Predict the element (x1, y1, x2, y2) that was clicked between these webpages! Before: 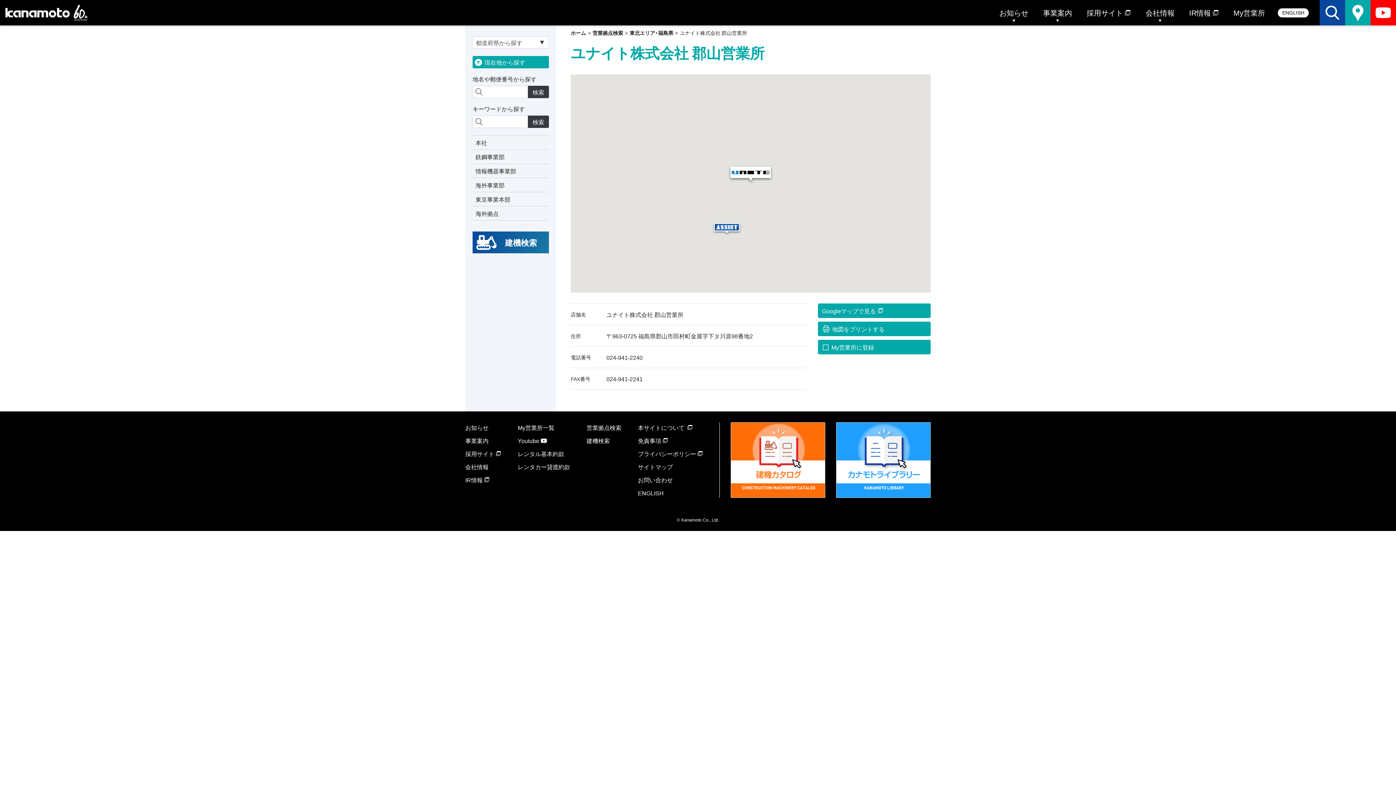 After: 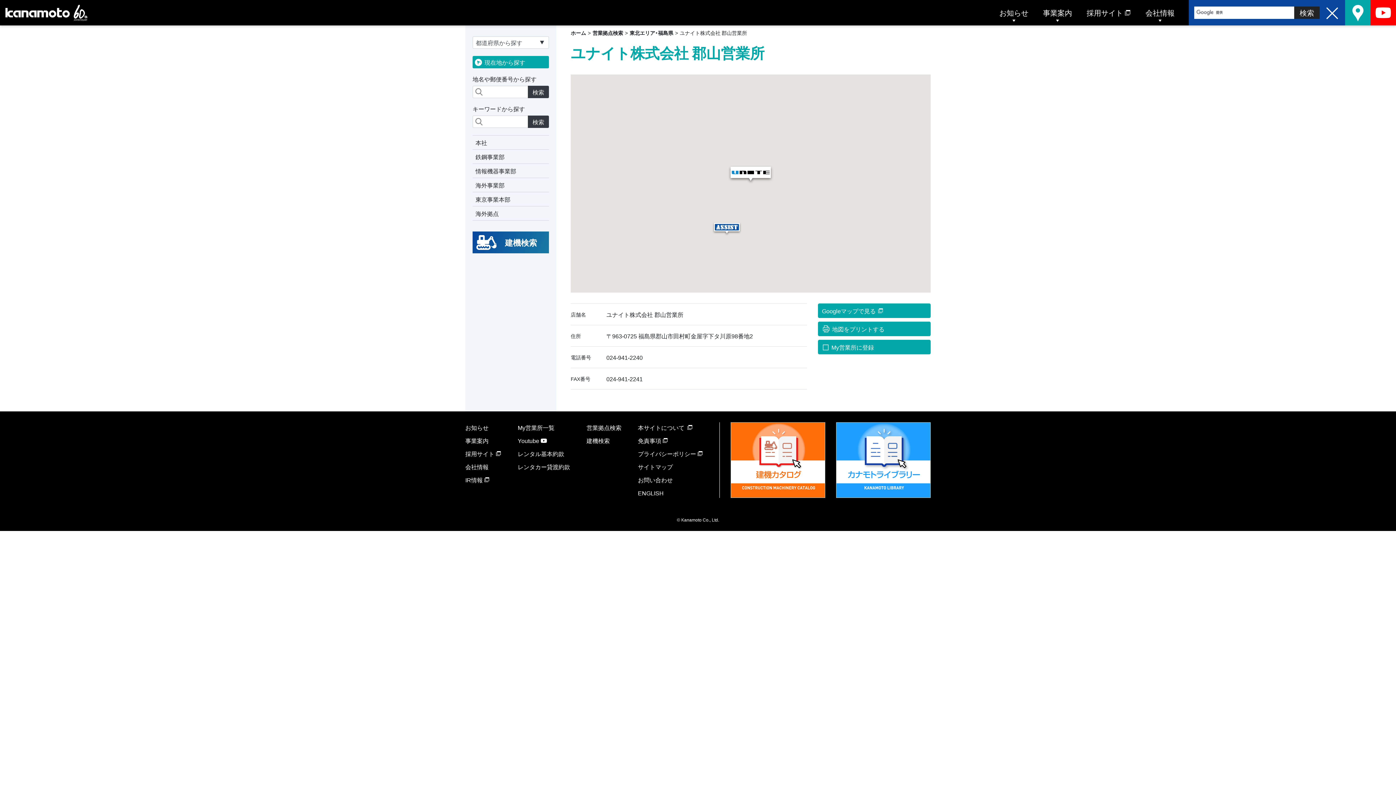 Action: bbox: (1320, 0, 1345, 25) label: サイト内検索